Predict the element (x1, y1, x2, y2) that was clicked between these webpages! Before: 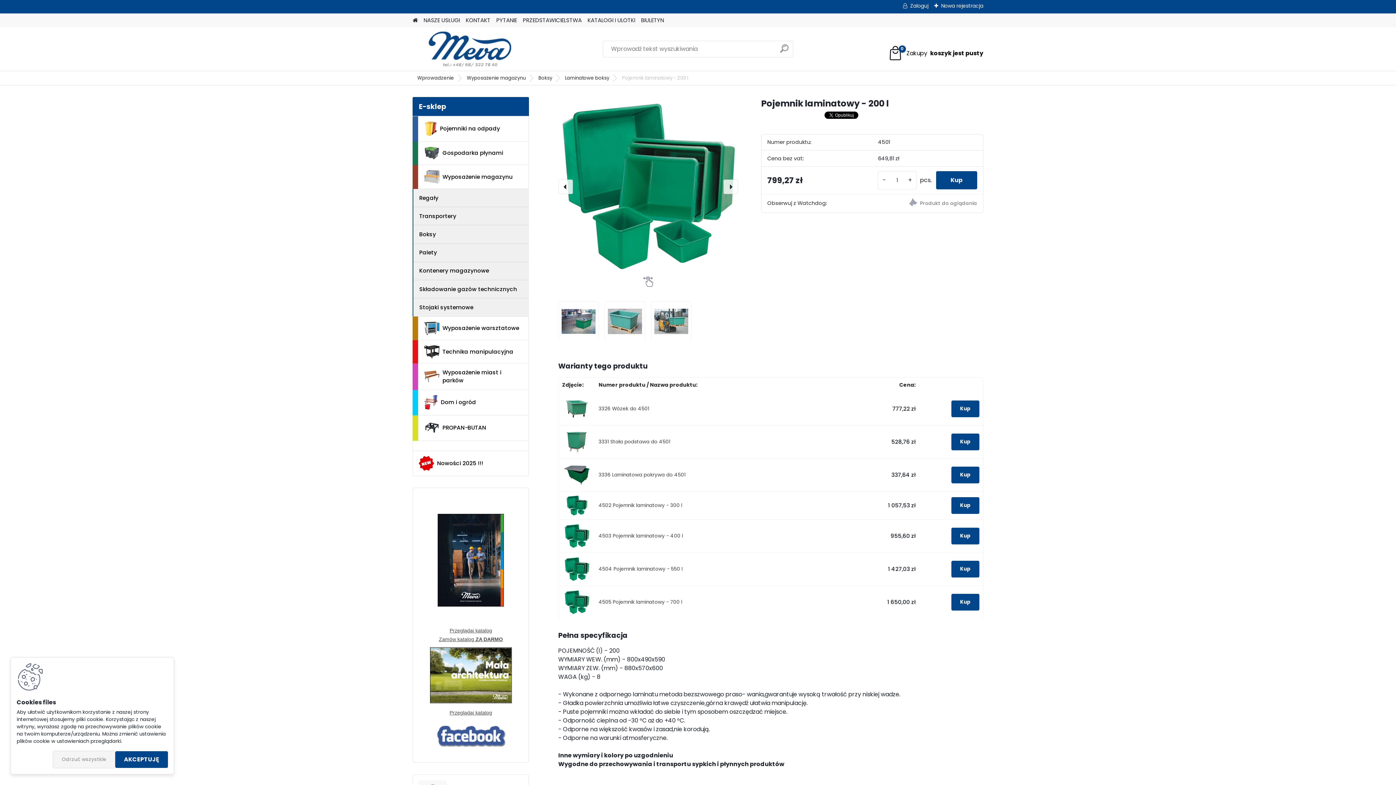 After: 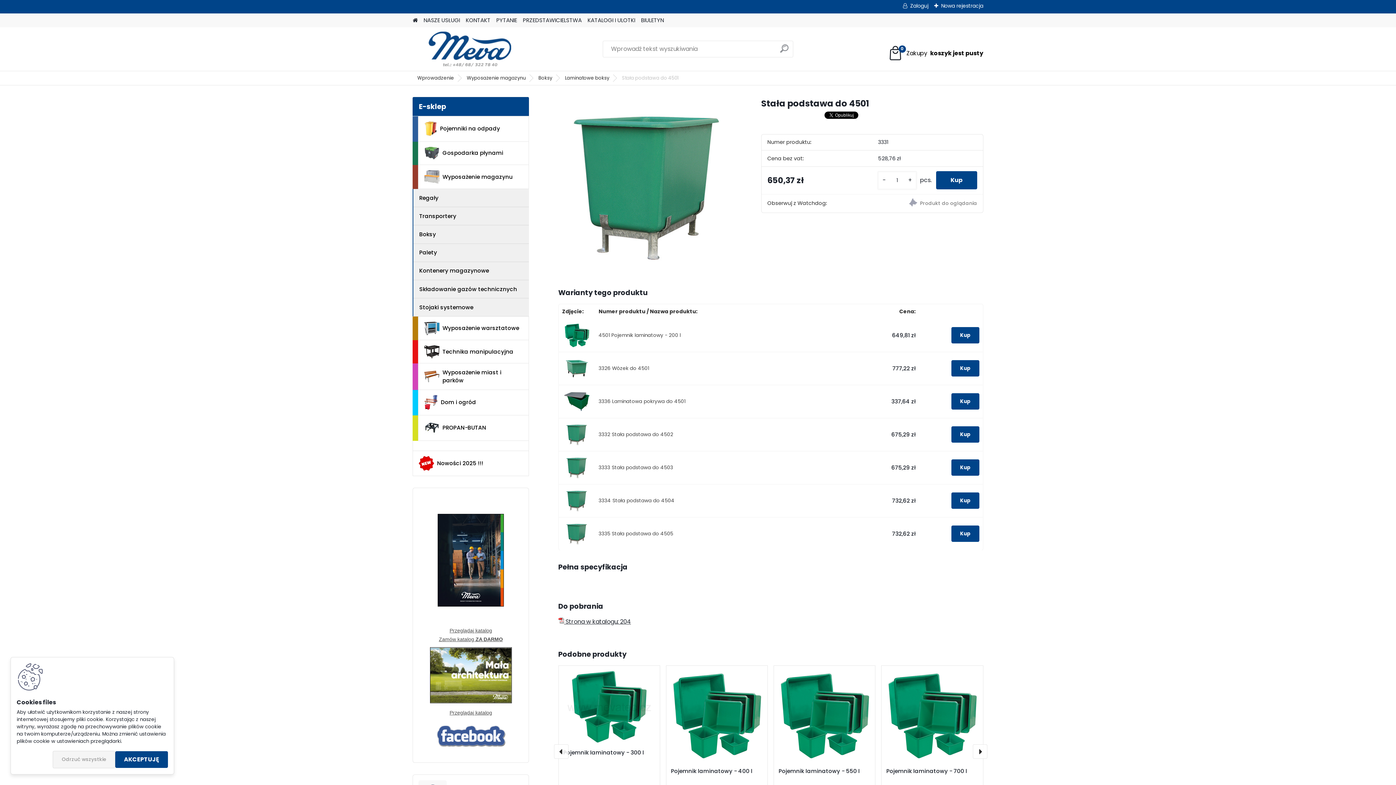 Action: bbox: (564, 429, 589, 437)